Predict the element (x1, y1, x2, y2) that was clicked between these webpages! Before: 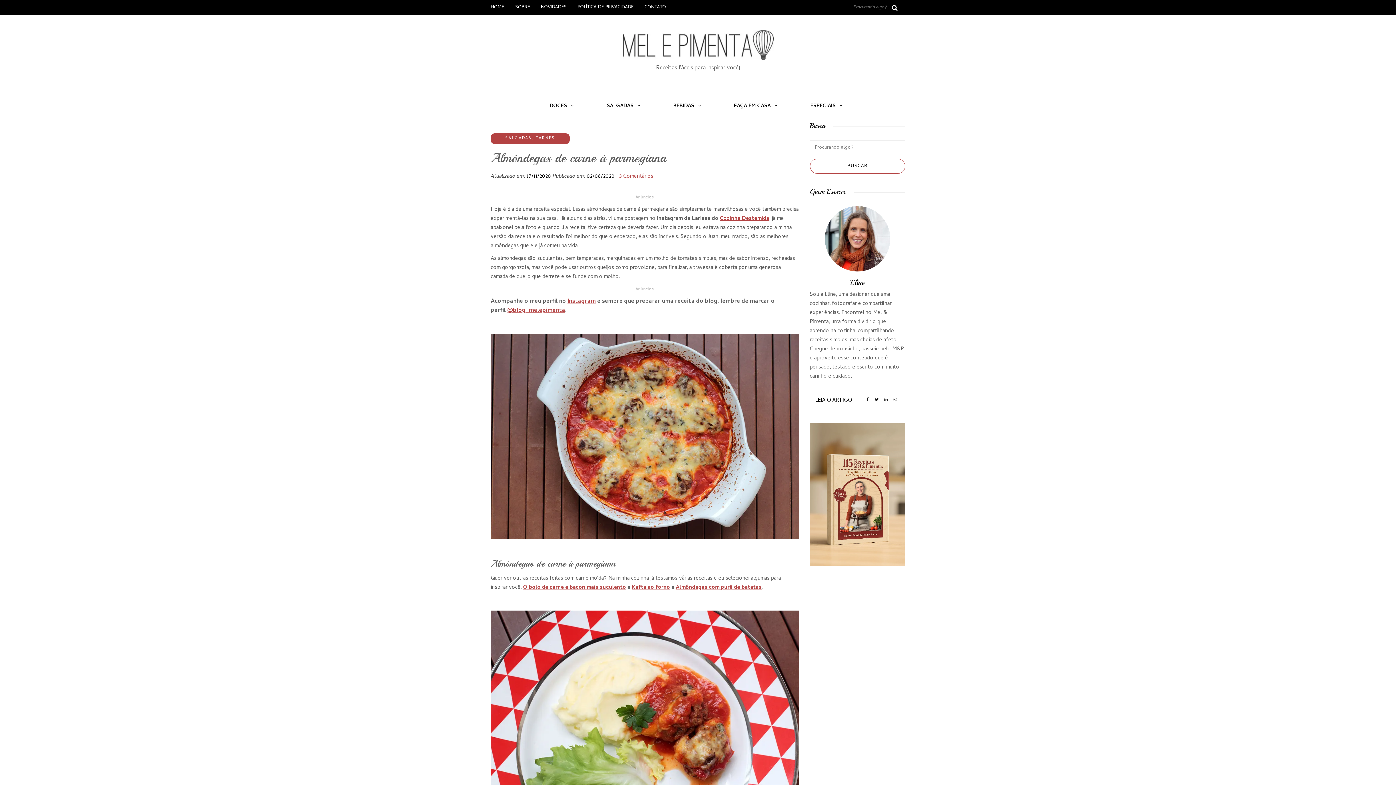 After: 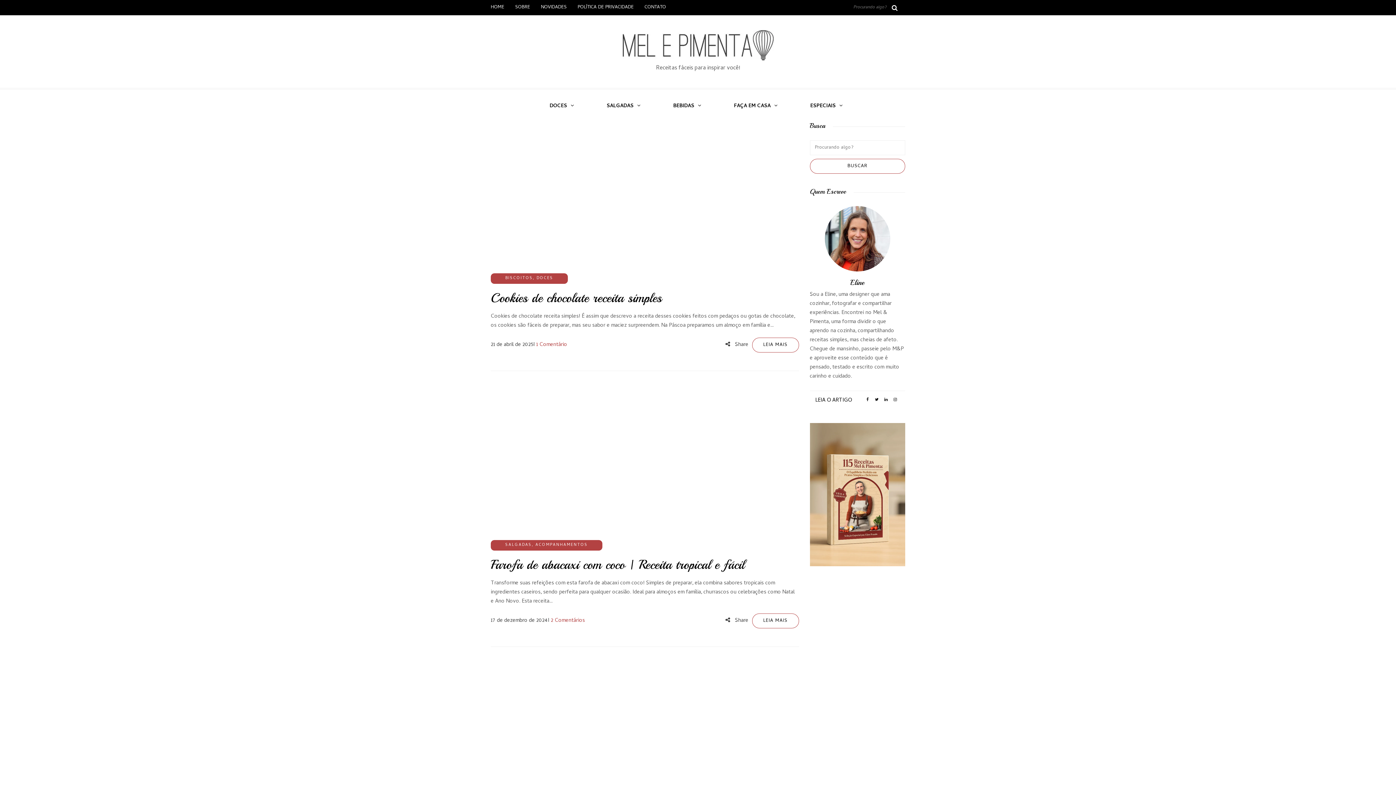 Action: label: HOME bbox: (490, 0, 509, 15)